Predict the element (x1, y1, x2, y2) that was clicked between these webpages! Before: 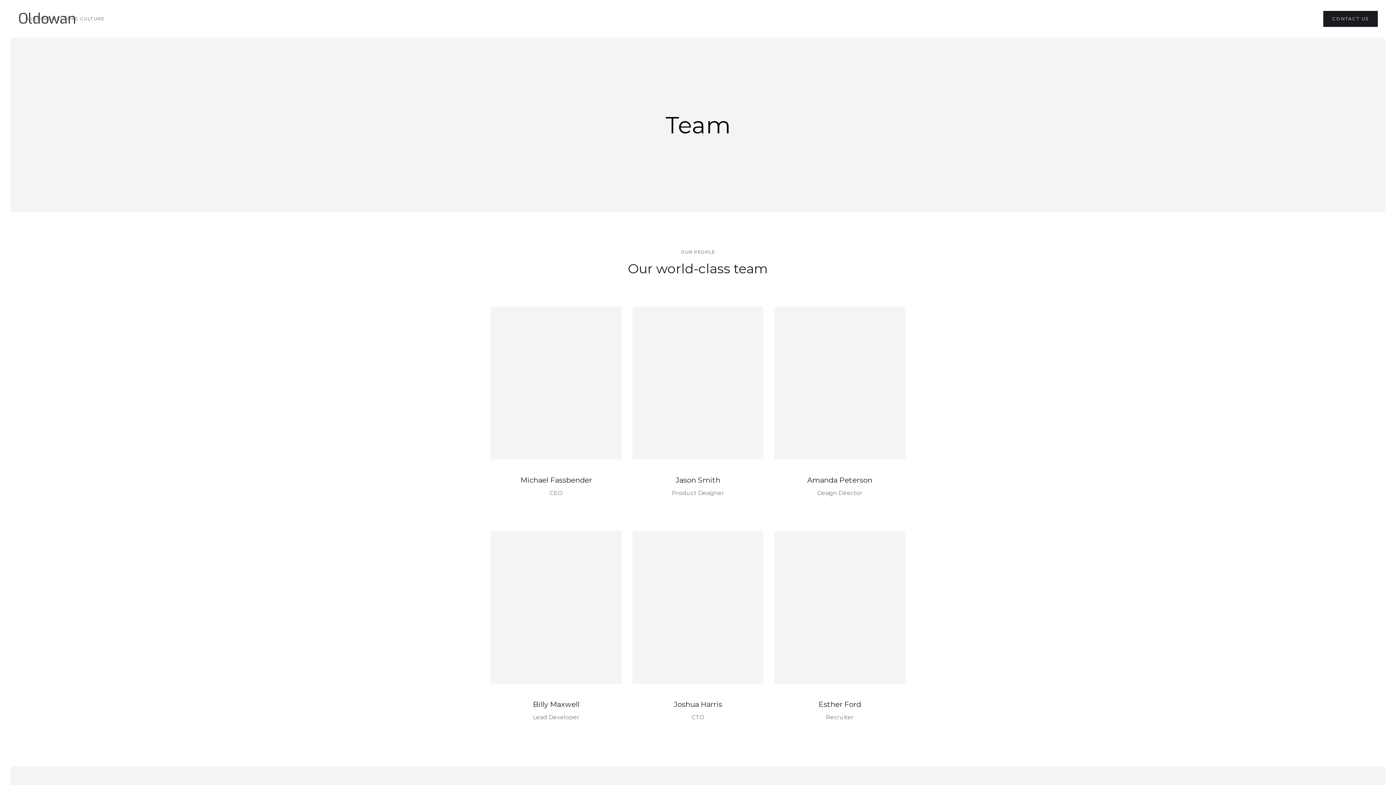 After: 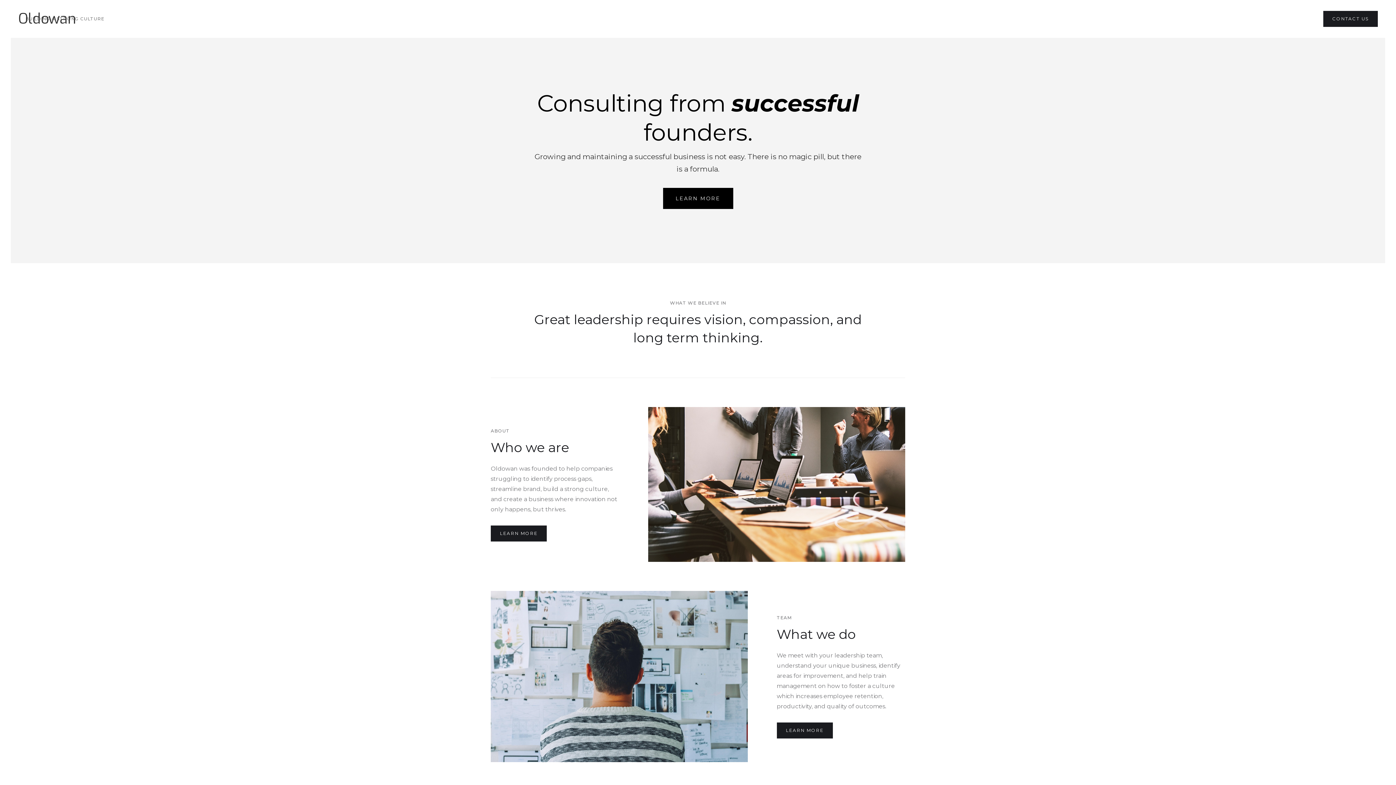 Action: bbox: (18, 13, 76, 24) label: home